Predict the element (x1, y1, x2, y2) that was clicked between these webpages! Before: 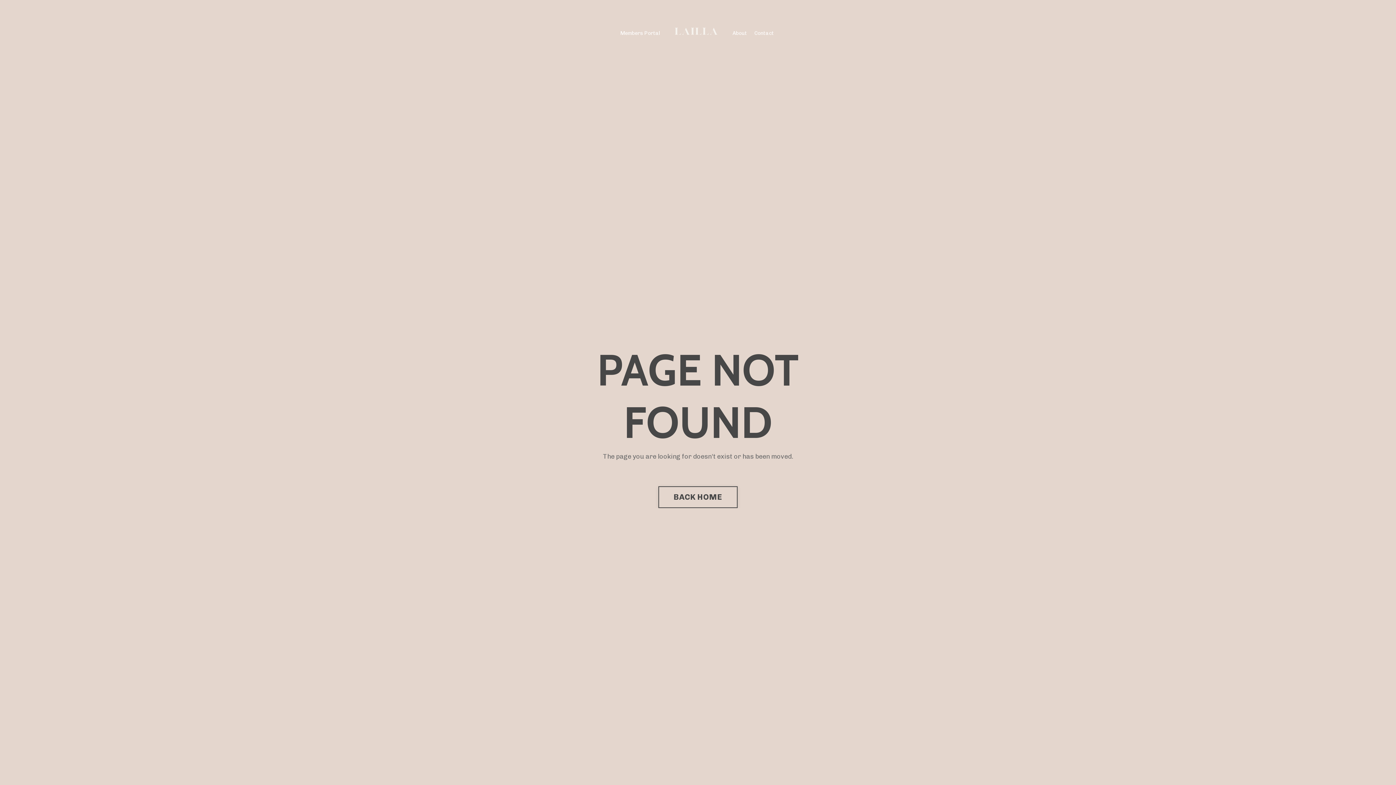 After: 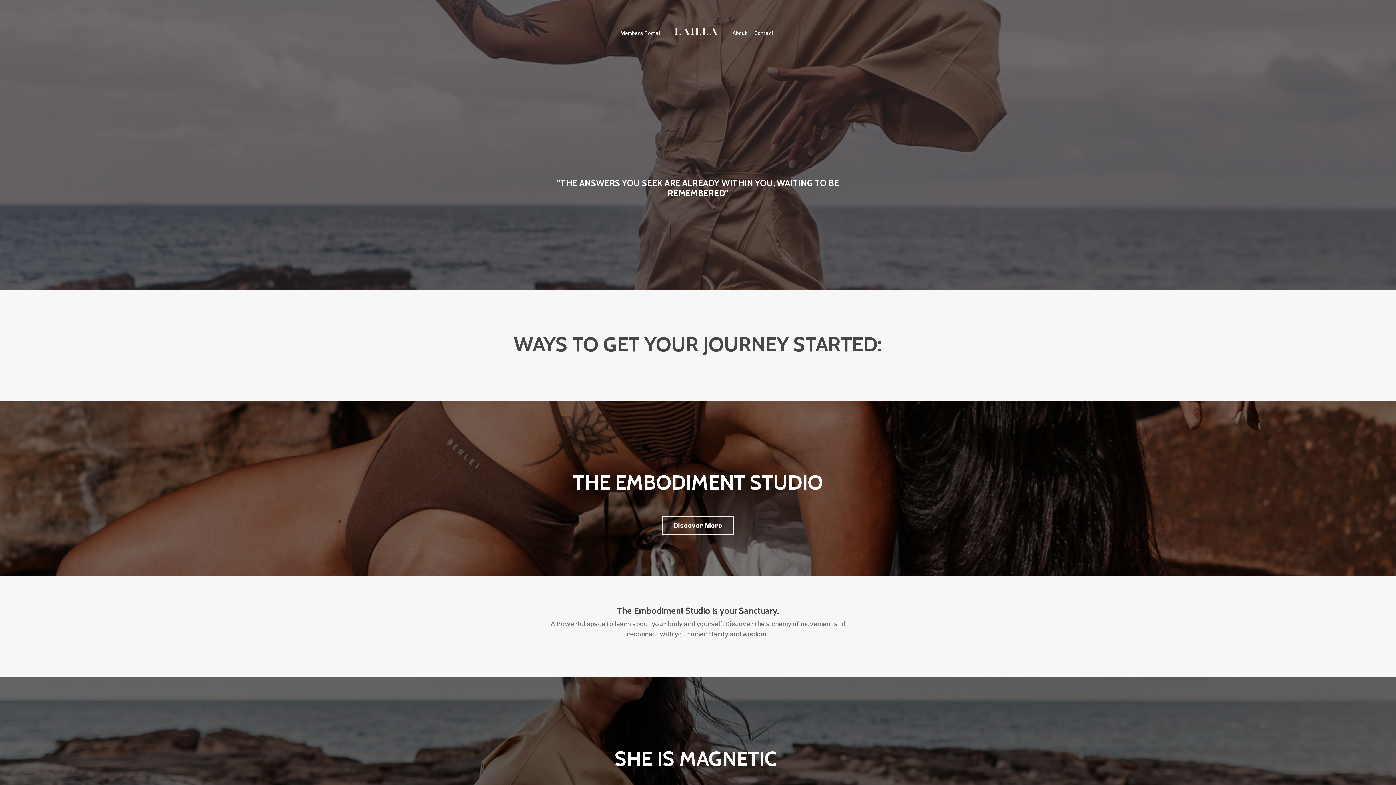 Action: label: BACK HOME bbox: (658, 486, 737, 508)